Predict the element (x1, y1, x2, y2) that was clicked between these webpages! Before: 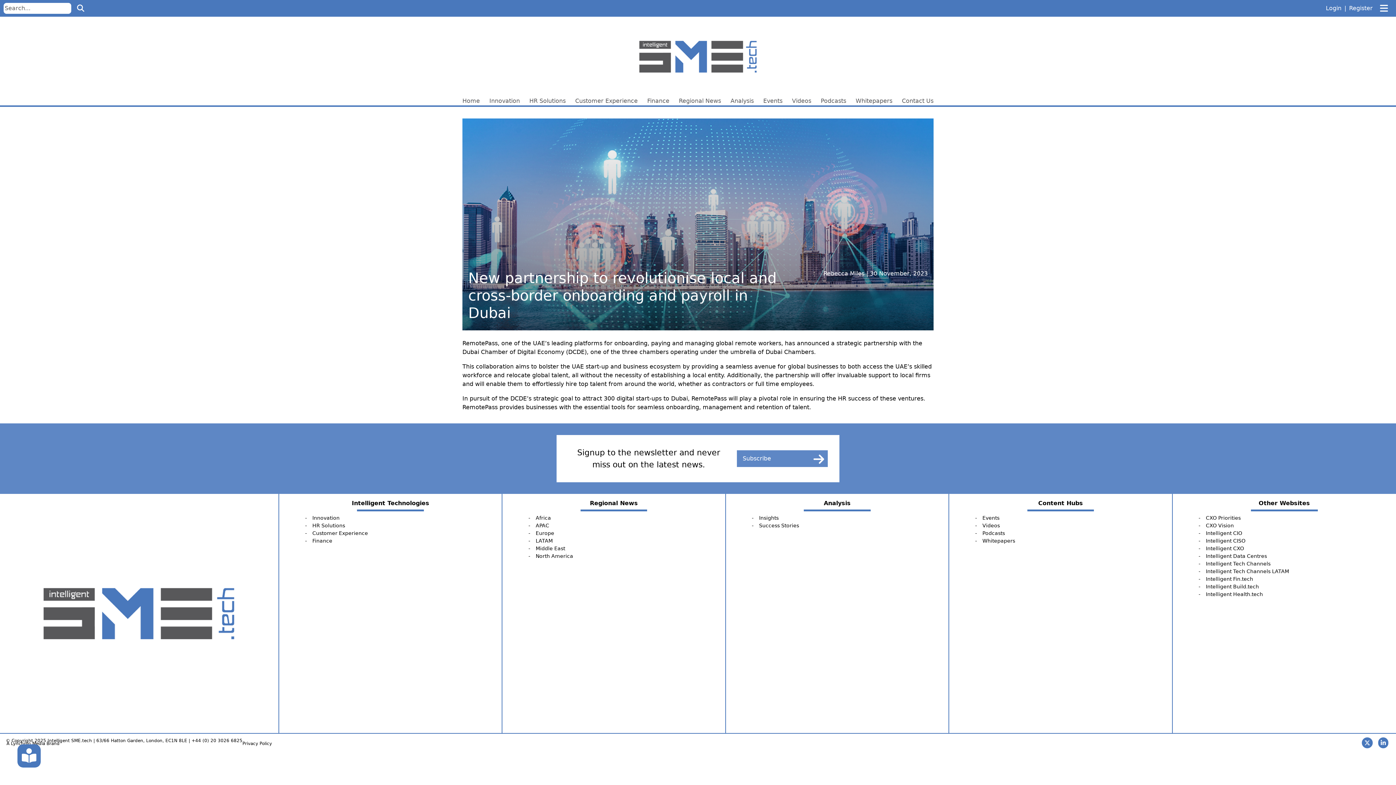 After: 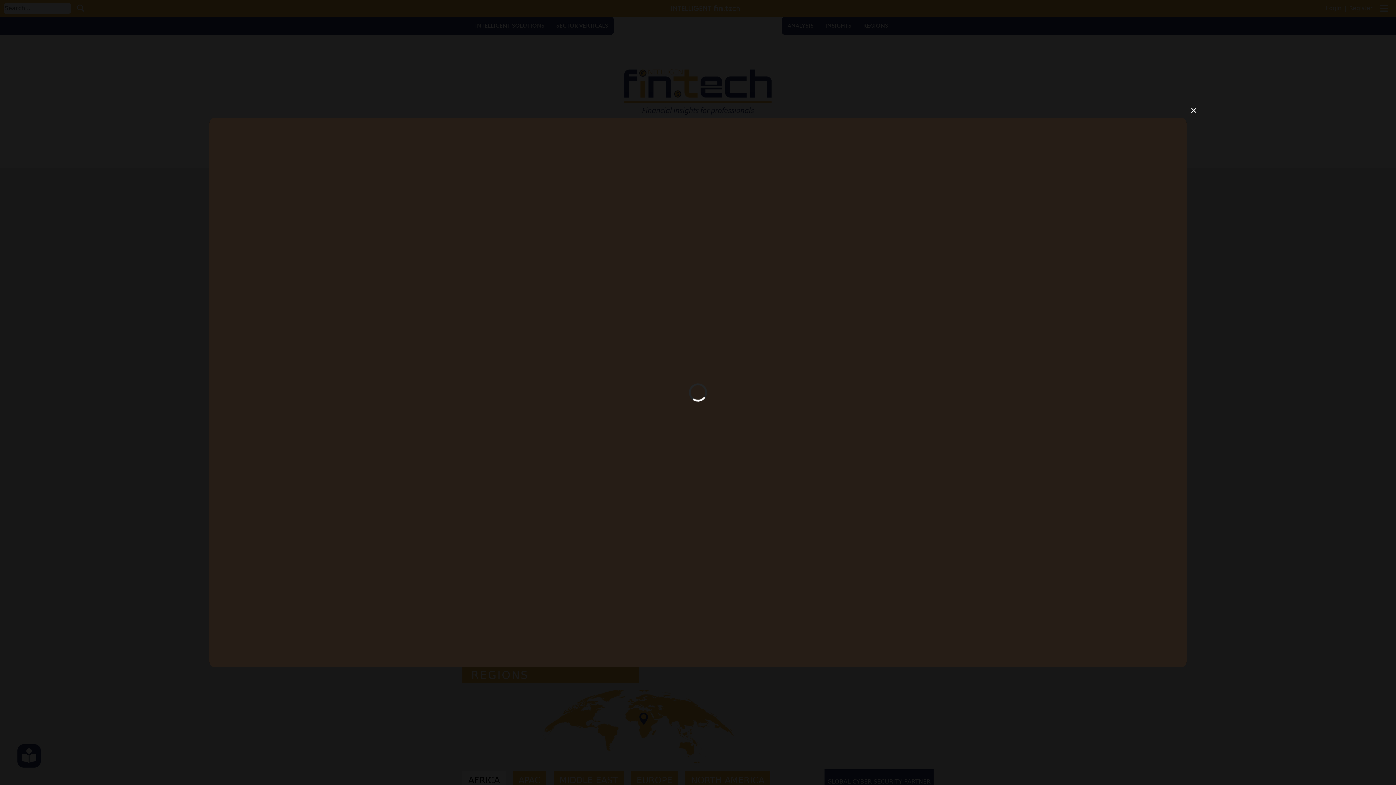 Action: bbox: (1206, 576, 1253, 582) label: Intelligent Fin.tech